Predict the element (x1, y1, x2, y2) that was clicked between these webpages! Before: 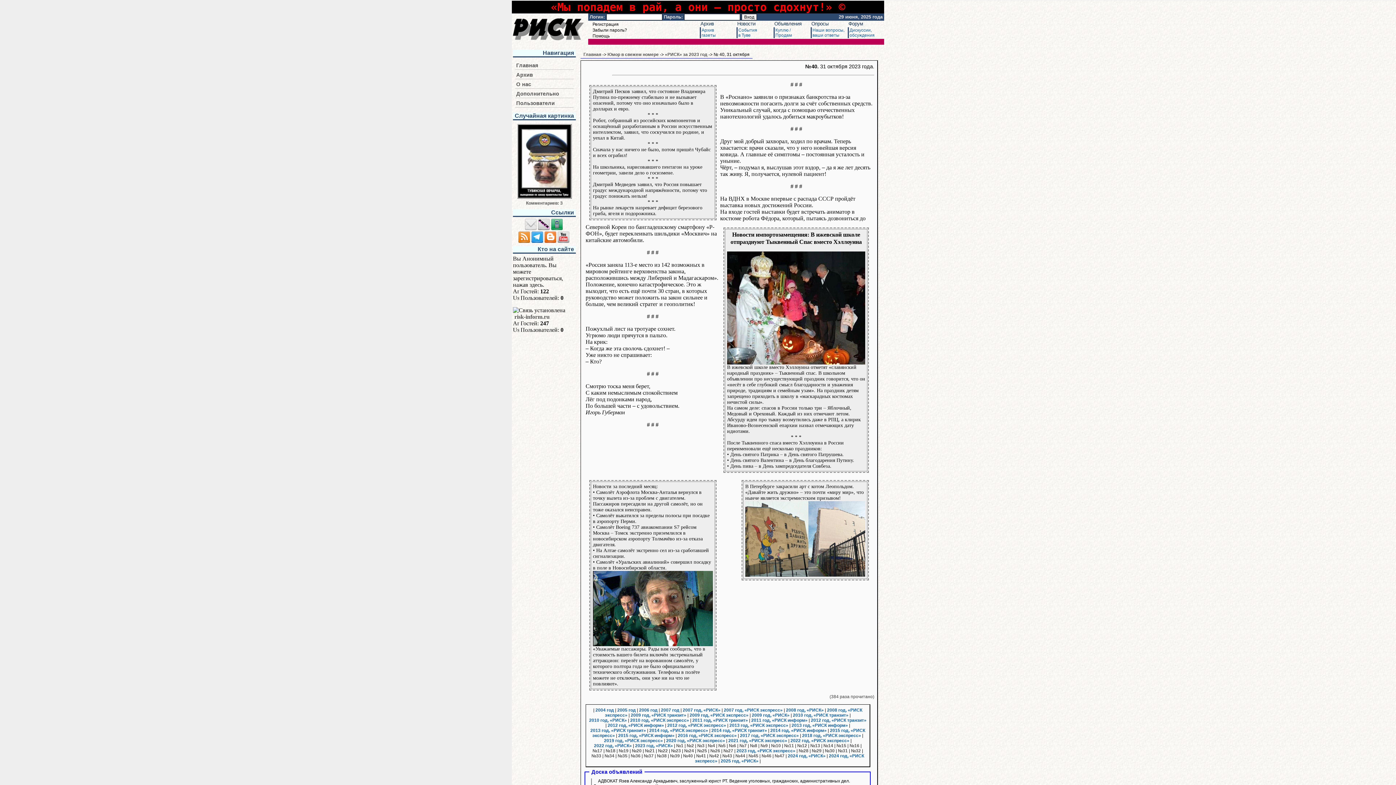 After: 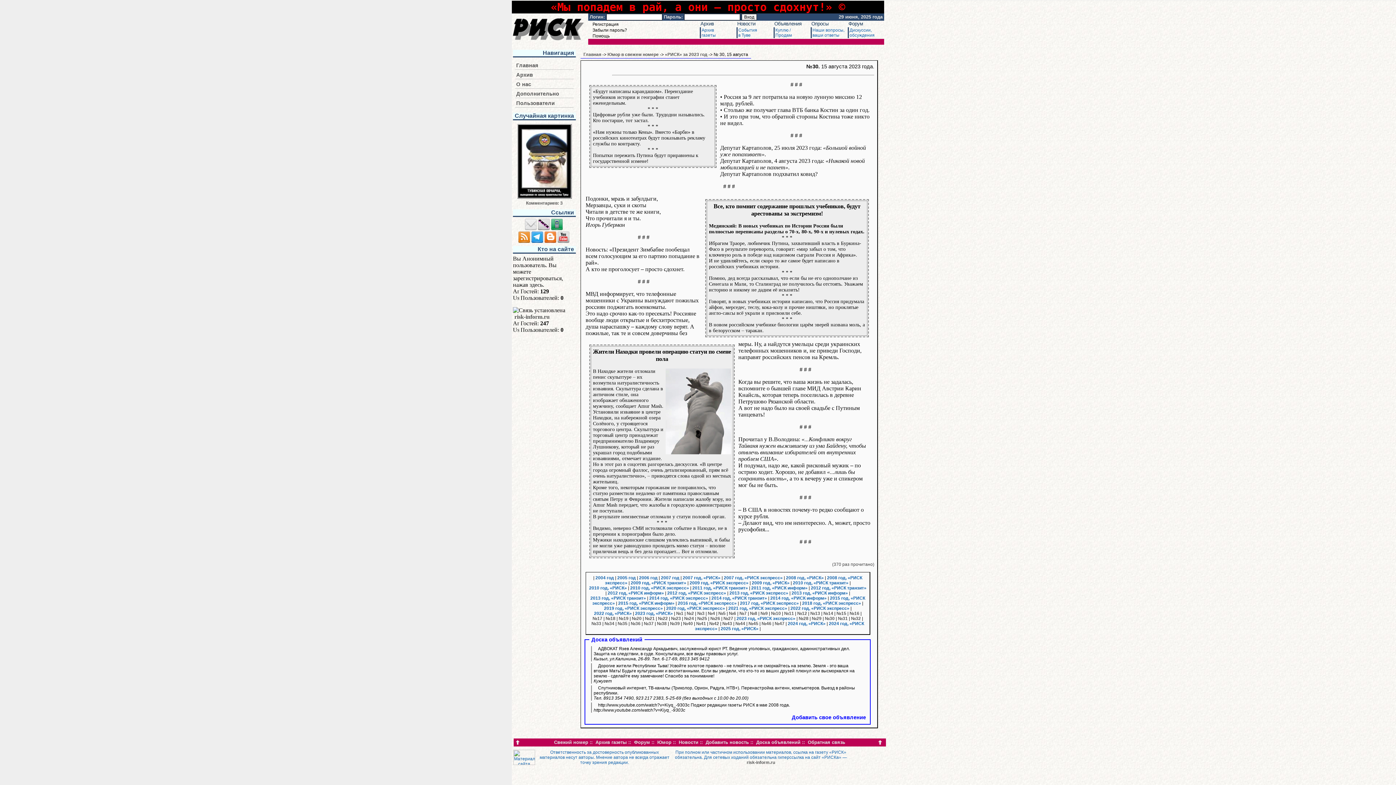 Action: bbox: (825, 748, 834, 753) label: №30